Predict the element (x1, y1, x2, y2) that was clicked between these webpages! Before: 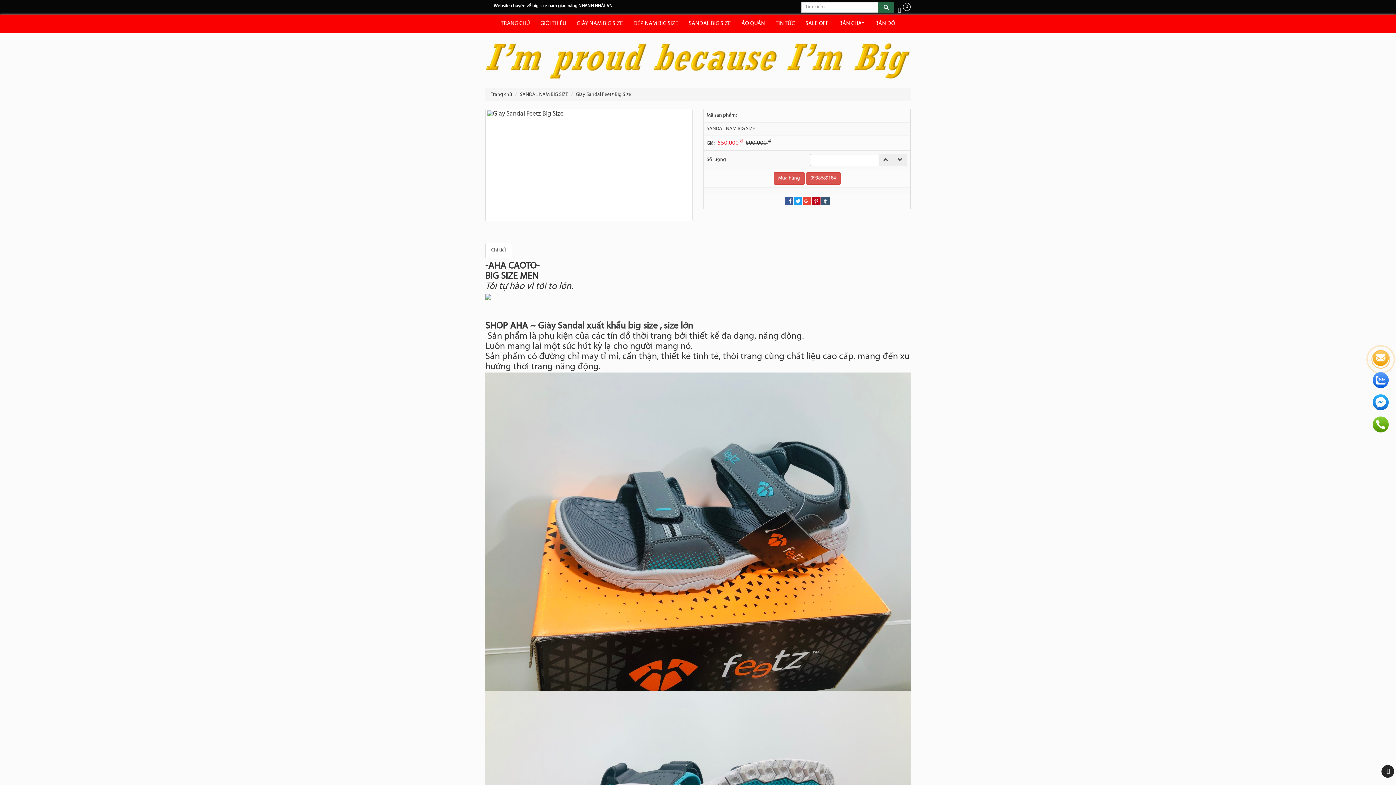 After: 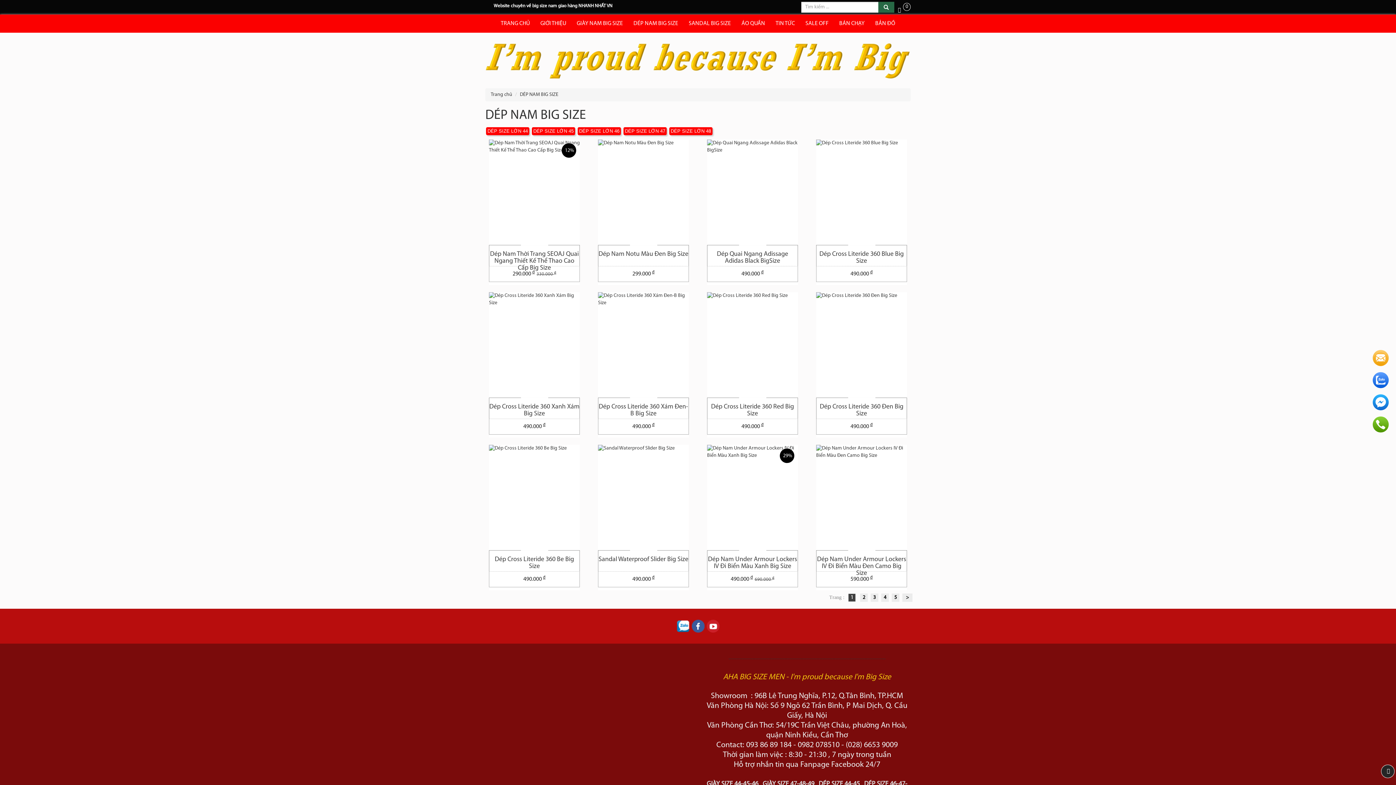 Action: label: DÉP NAM BIG SIZE bbox: (628, 14, 683, 32)